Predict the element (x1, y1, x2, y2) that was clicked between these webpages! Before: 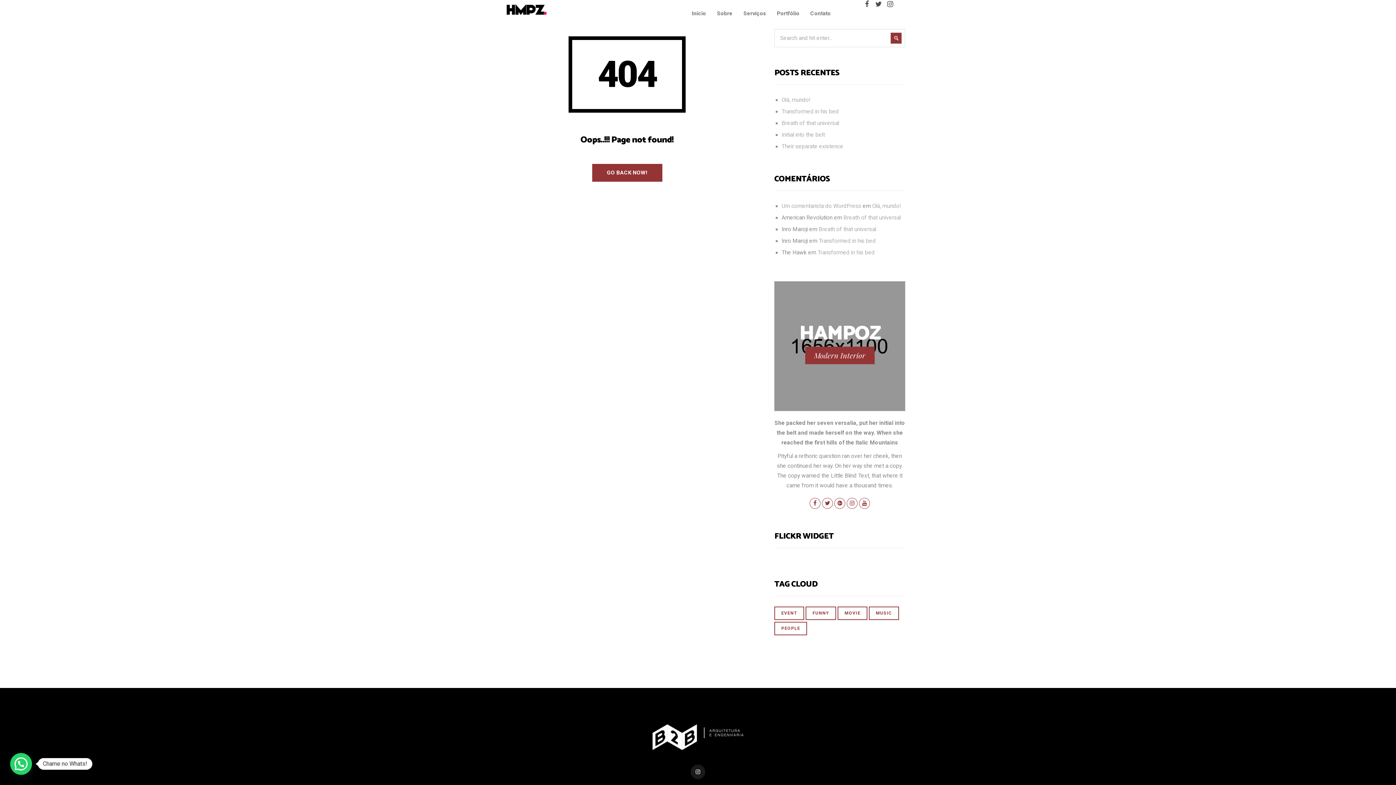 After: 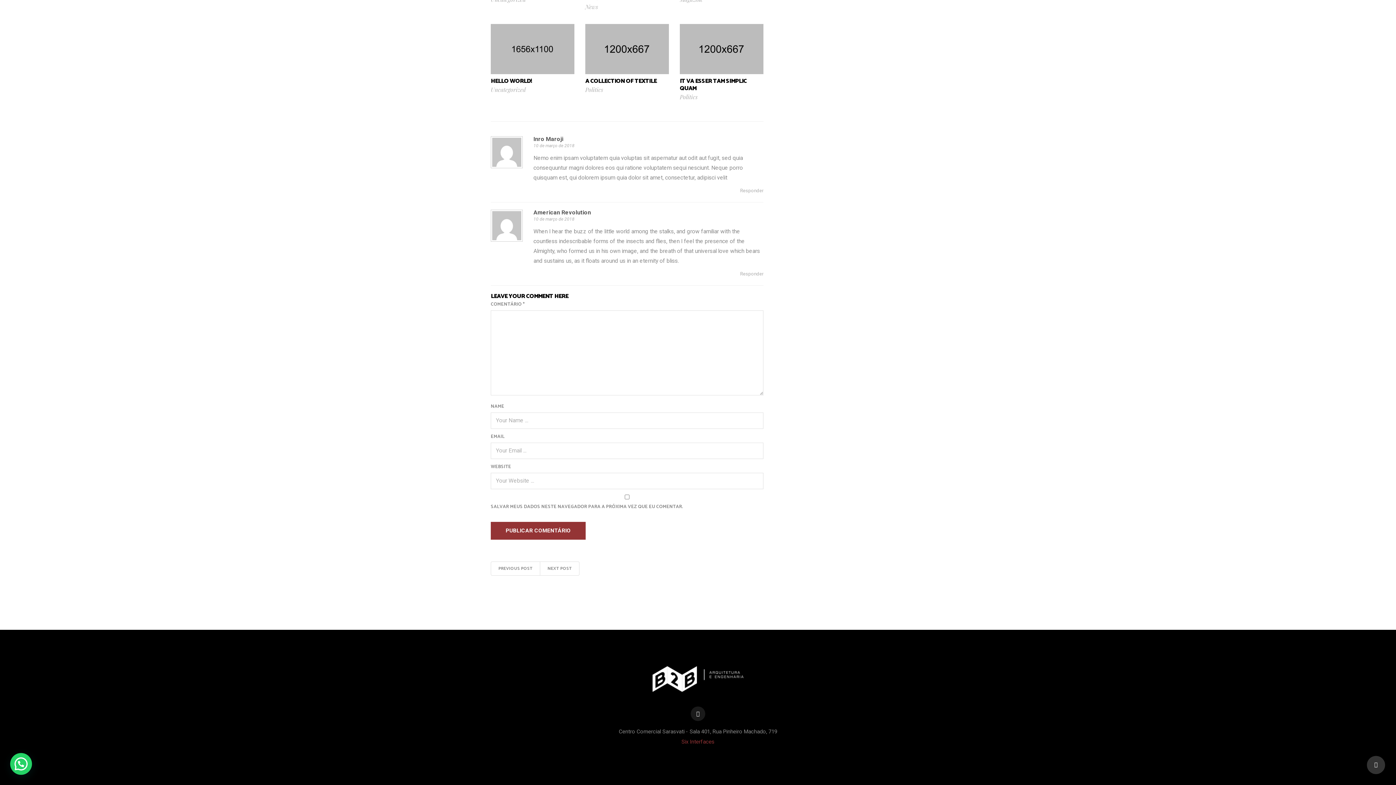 Action: label: Breath of that universal bbox: (843, 214, 901, 221)